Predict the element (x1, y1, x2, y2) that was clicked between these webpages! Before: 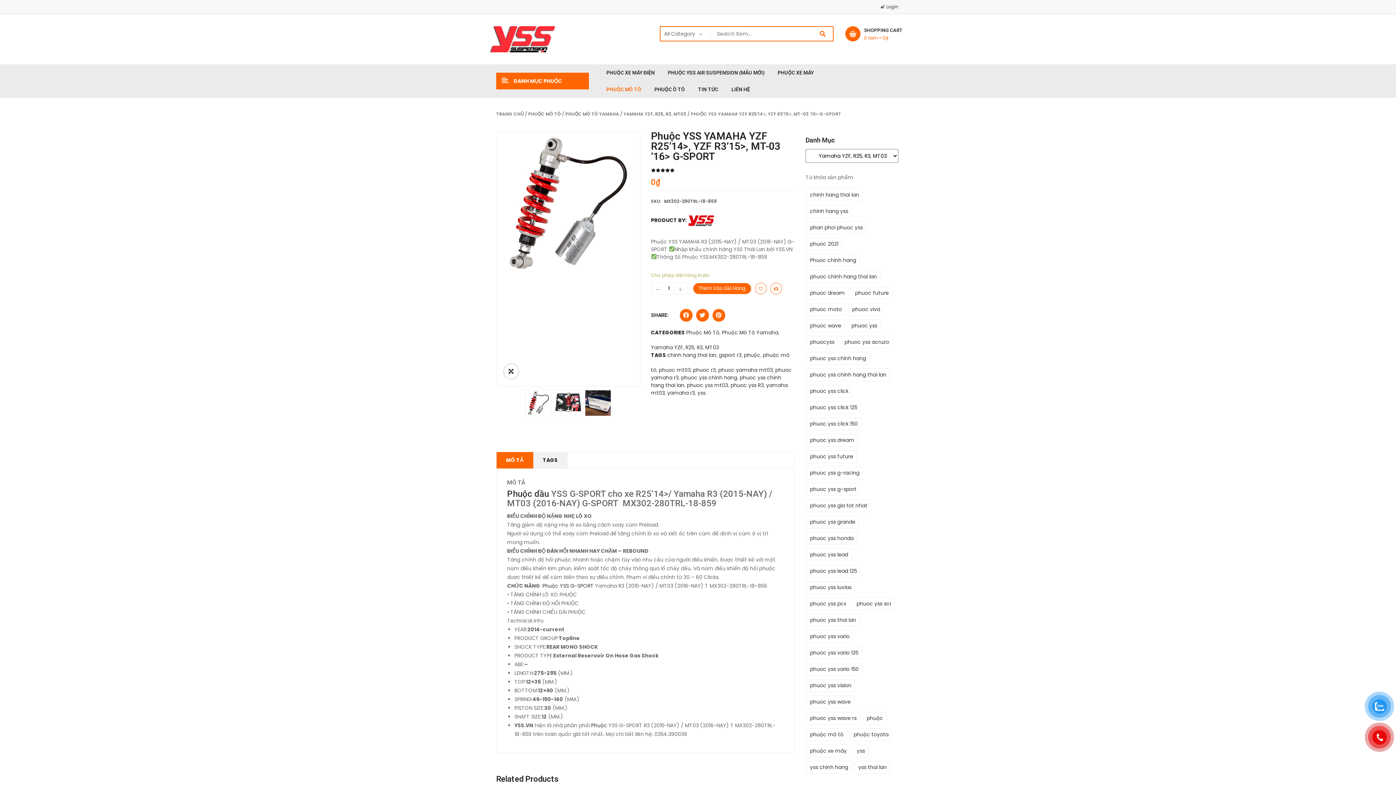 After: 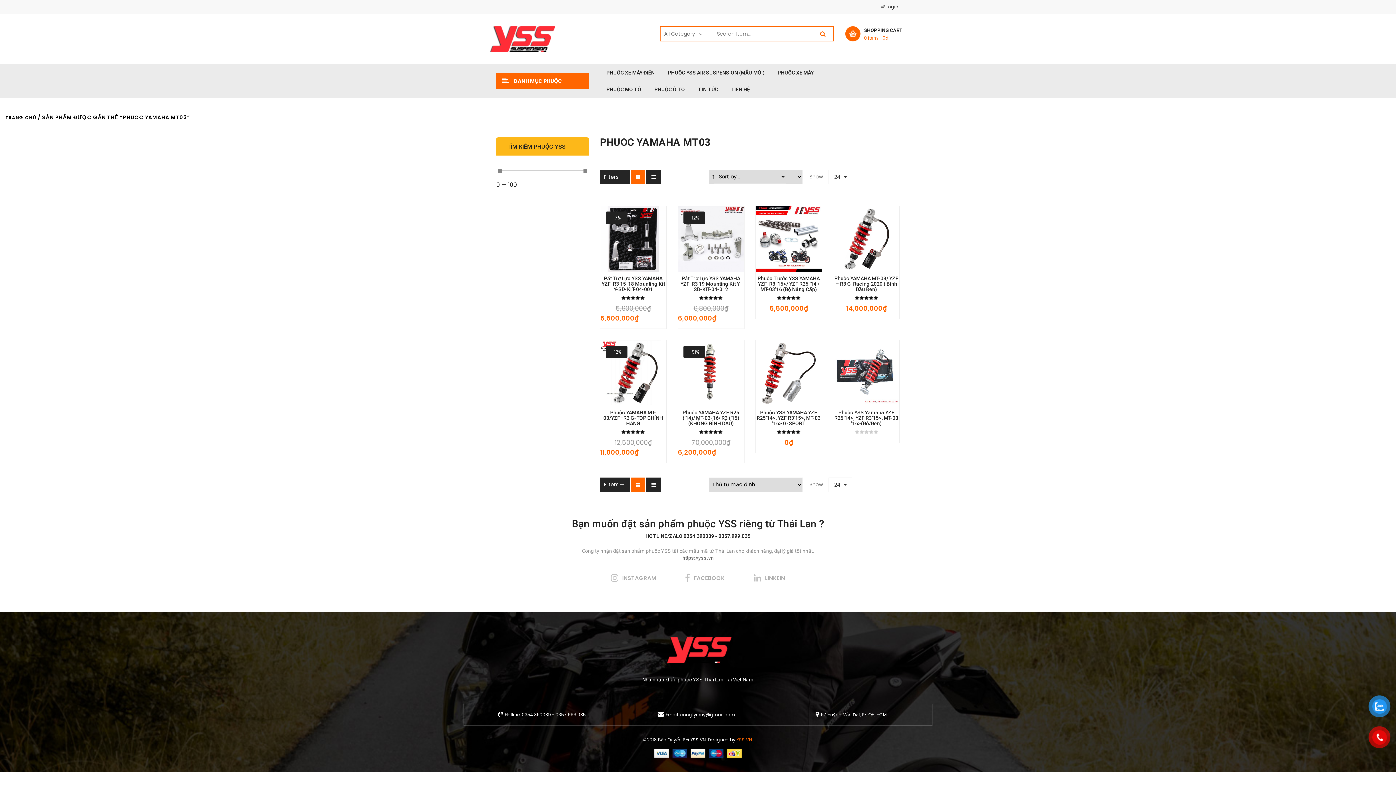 Action: bbox: (718, 366, 772, 373) label: phuoc yamaha mt03